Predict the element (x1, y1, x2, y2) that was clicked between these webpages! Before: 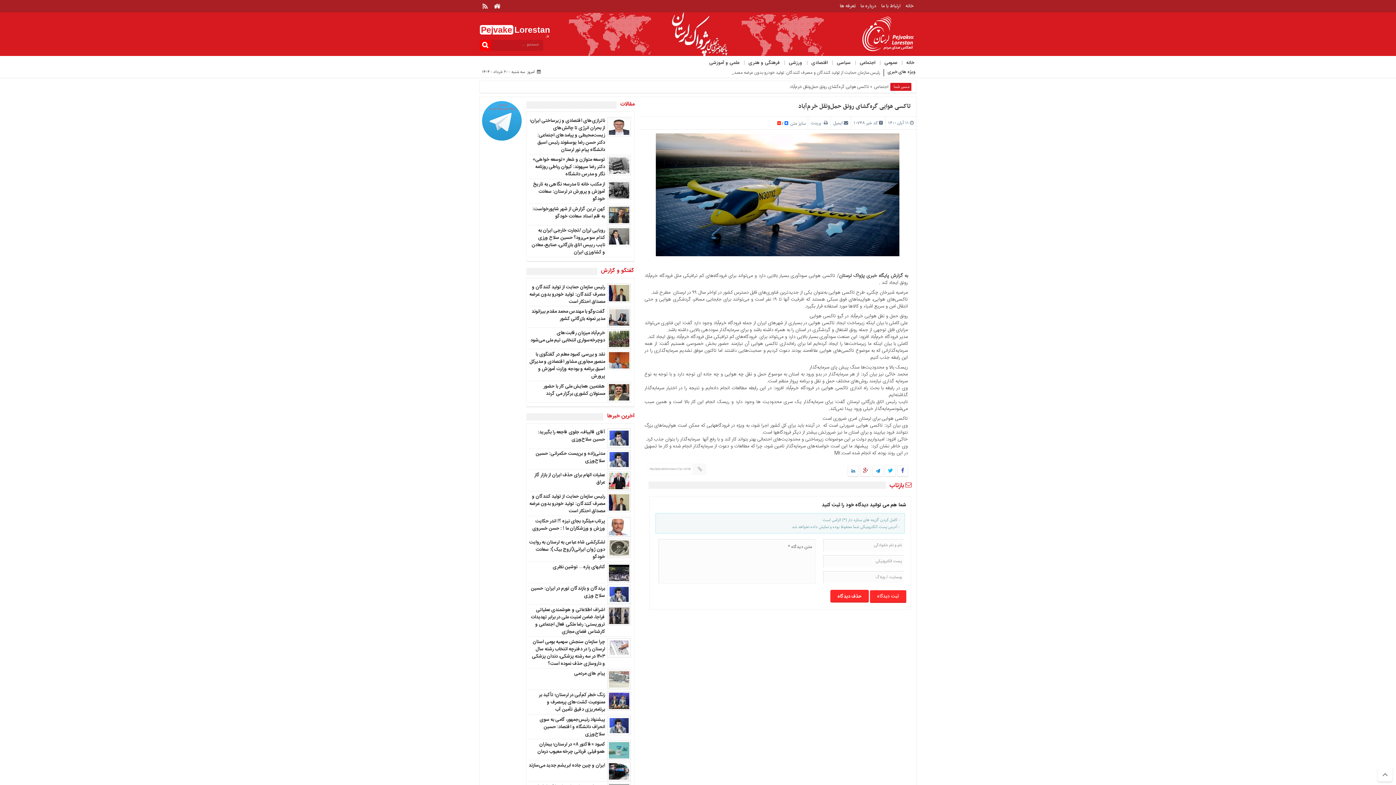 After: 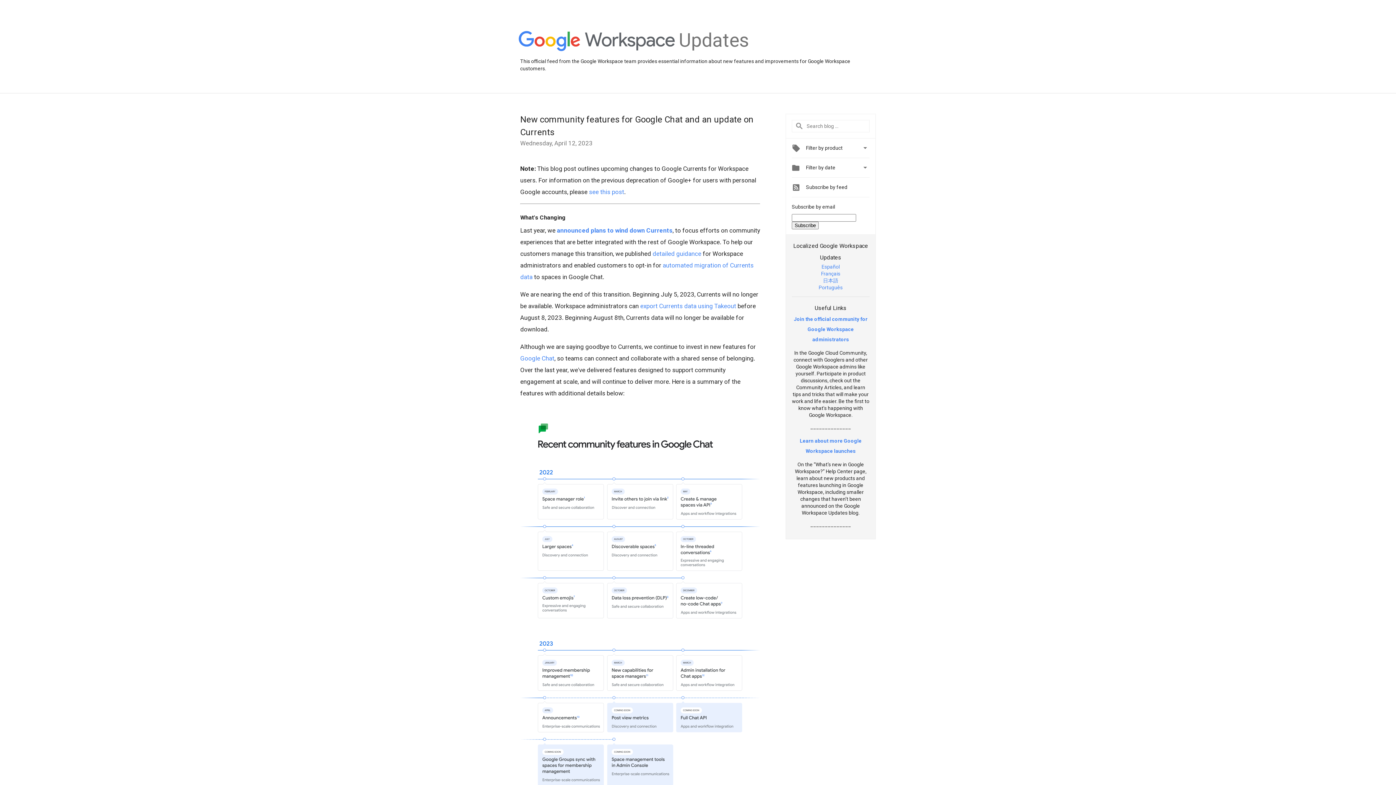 Action: bbox: (863, 467, 868, 475)